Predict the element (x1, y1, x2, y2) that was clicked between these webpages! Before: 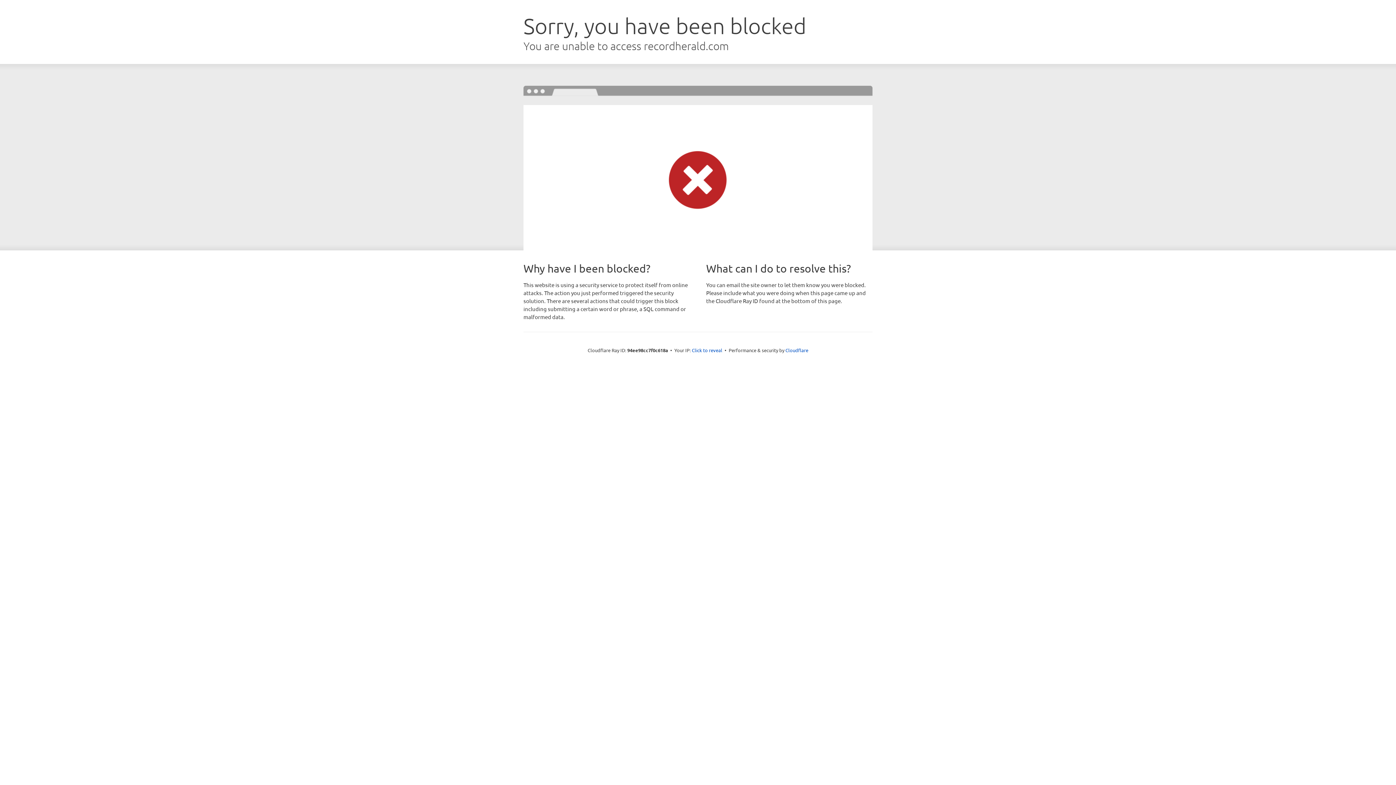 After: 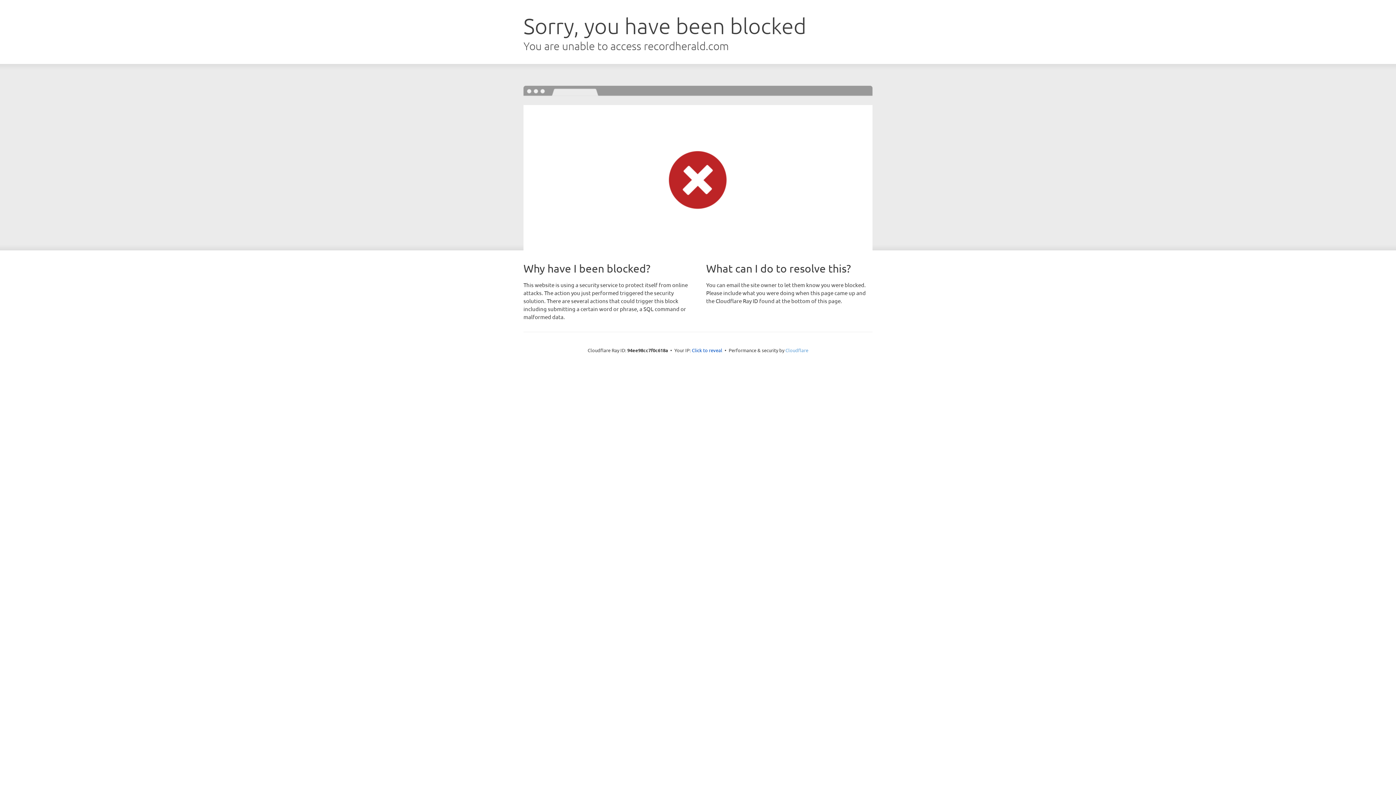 Action: label: Cloudflare bbox: (785, 347, 808, 353)